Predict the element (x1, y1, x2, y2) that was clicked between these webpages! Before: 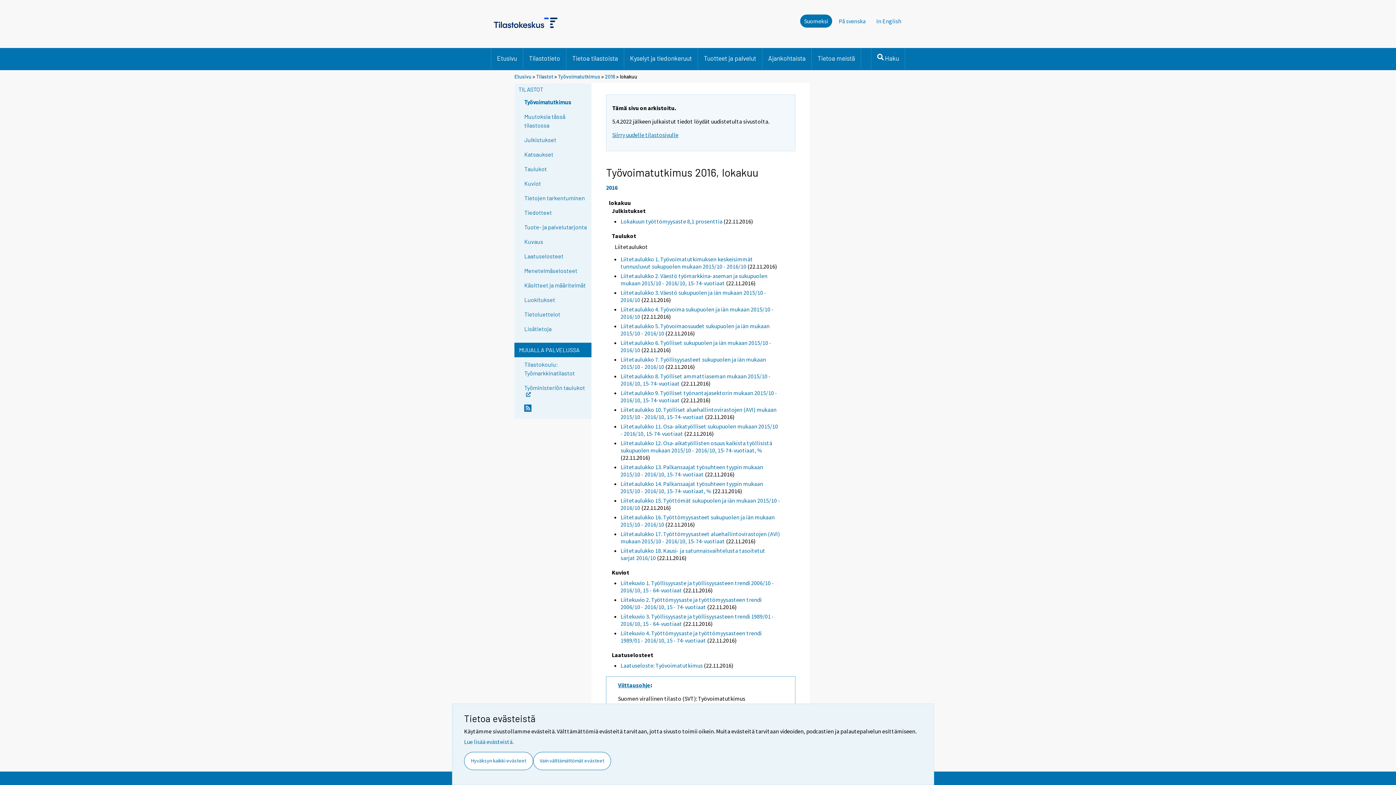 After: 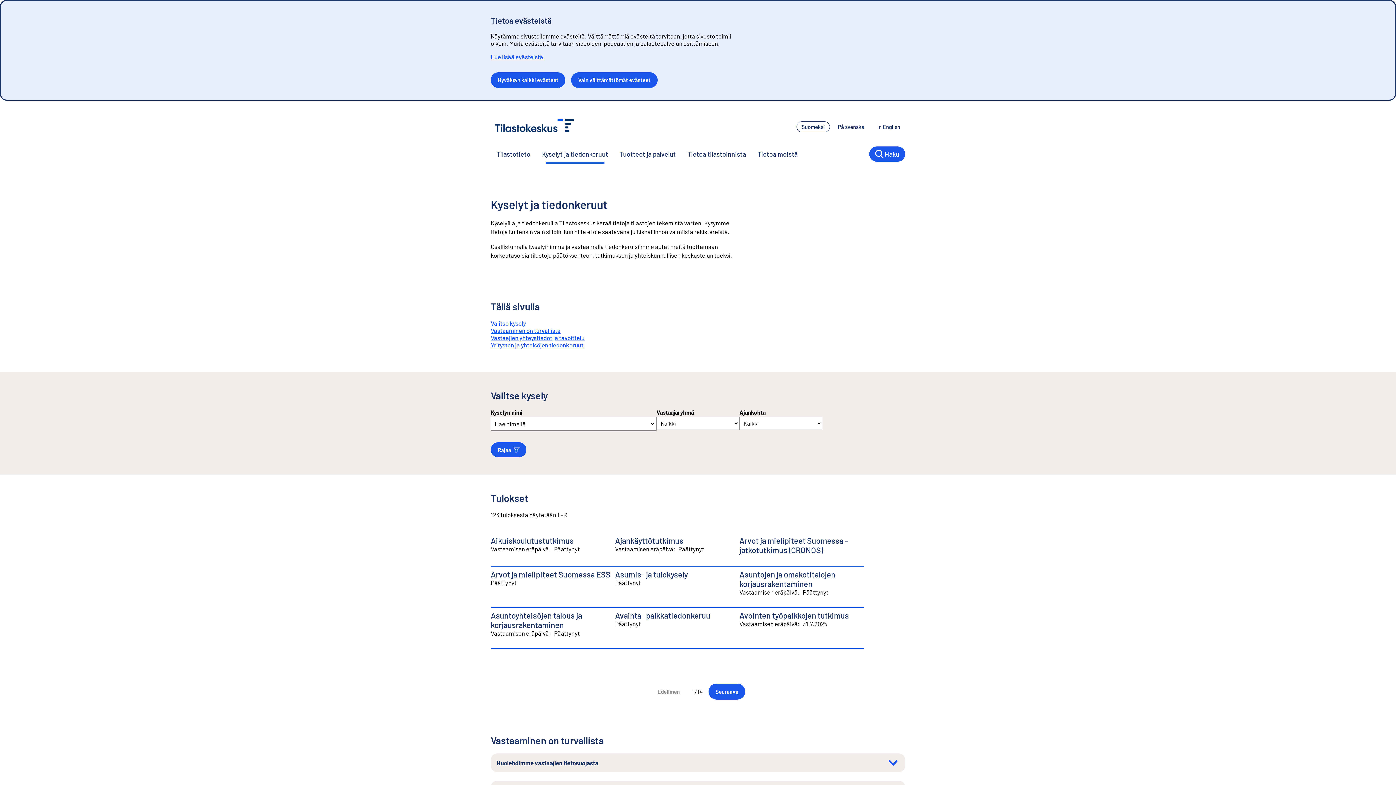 Action: bbox: (624, 48, 697, 68) label: Kyselyt ja tiedonkeruut